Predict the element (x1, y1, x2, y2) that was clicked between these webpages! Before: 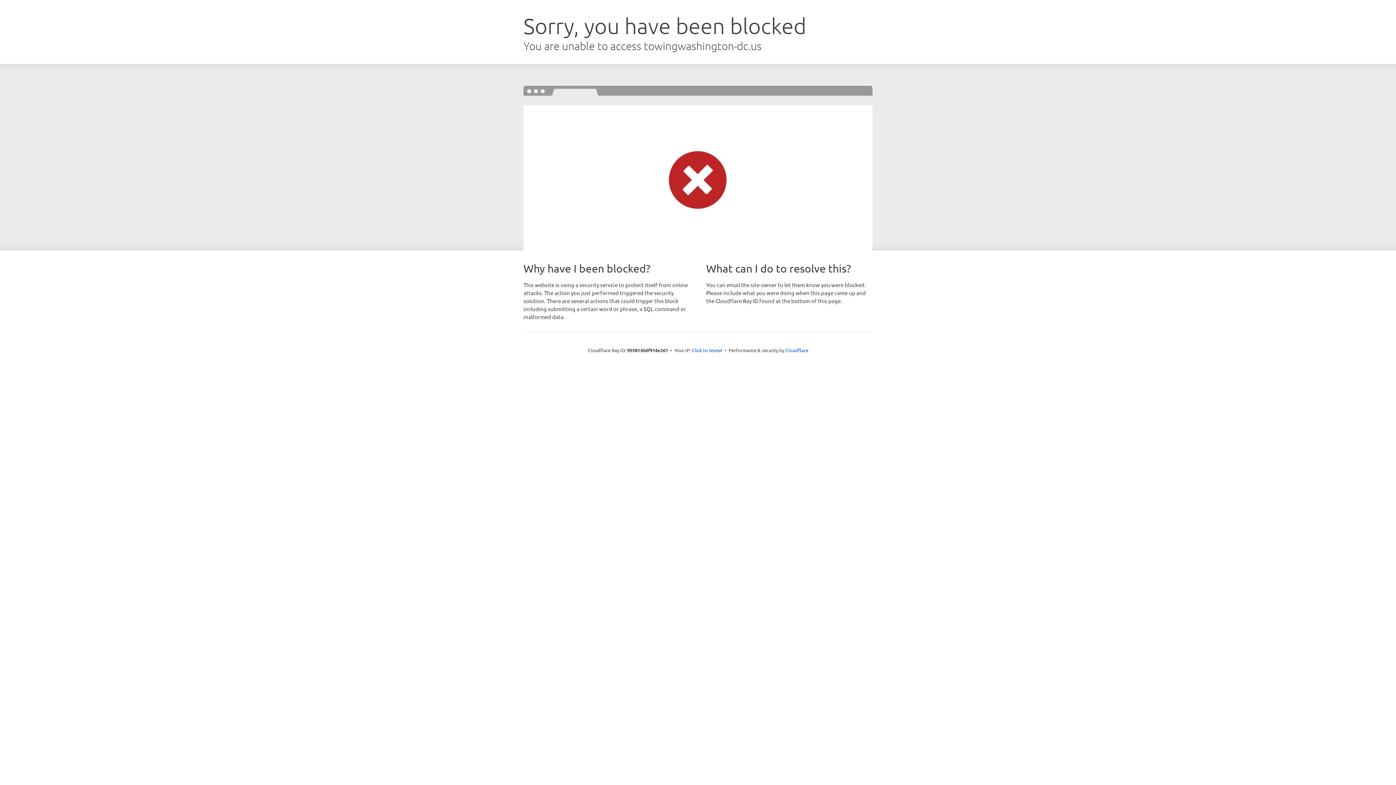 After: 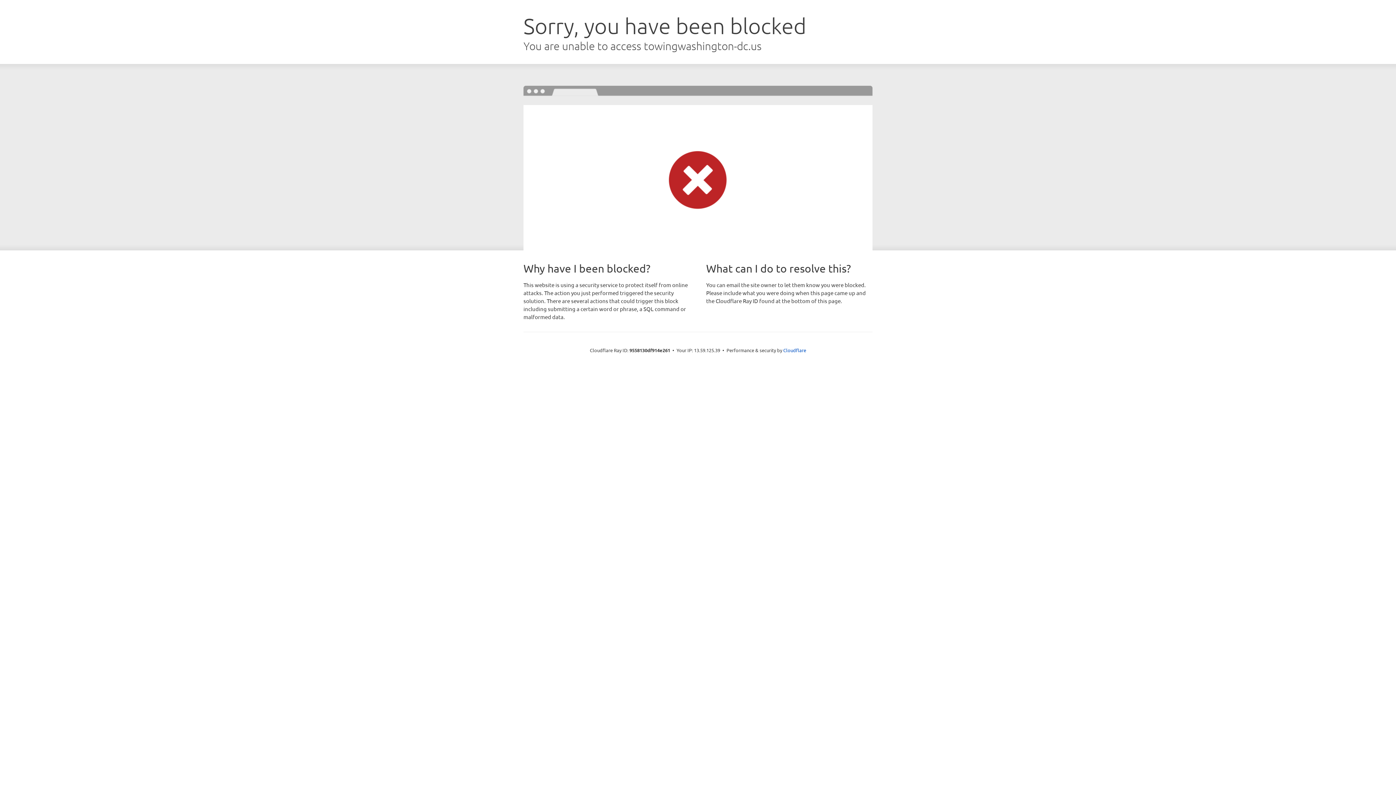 Action: bbox: (692, 346, 722, 353) label: Click to reveal